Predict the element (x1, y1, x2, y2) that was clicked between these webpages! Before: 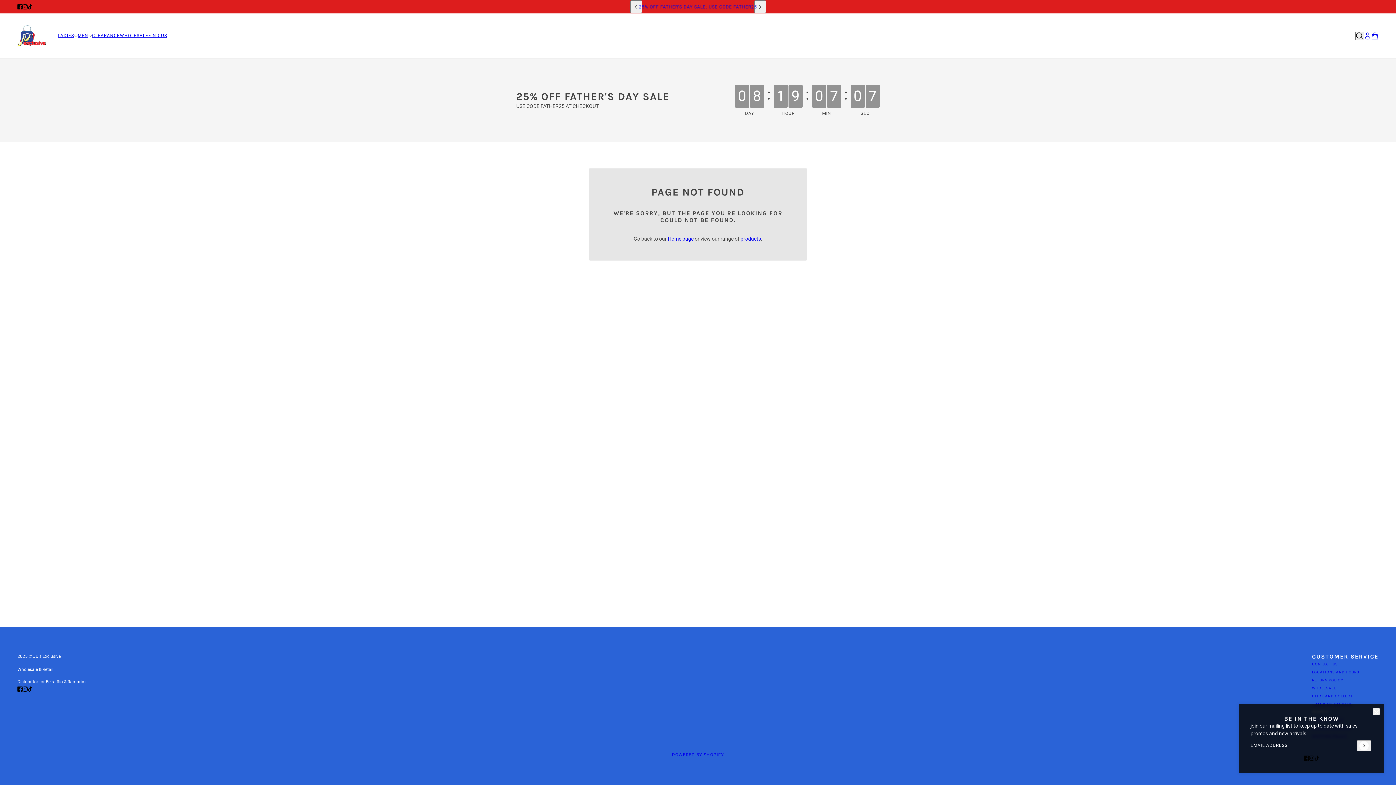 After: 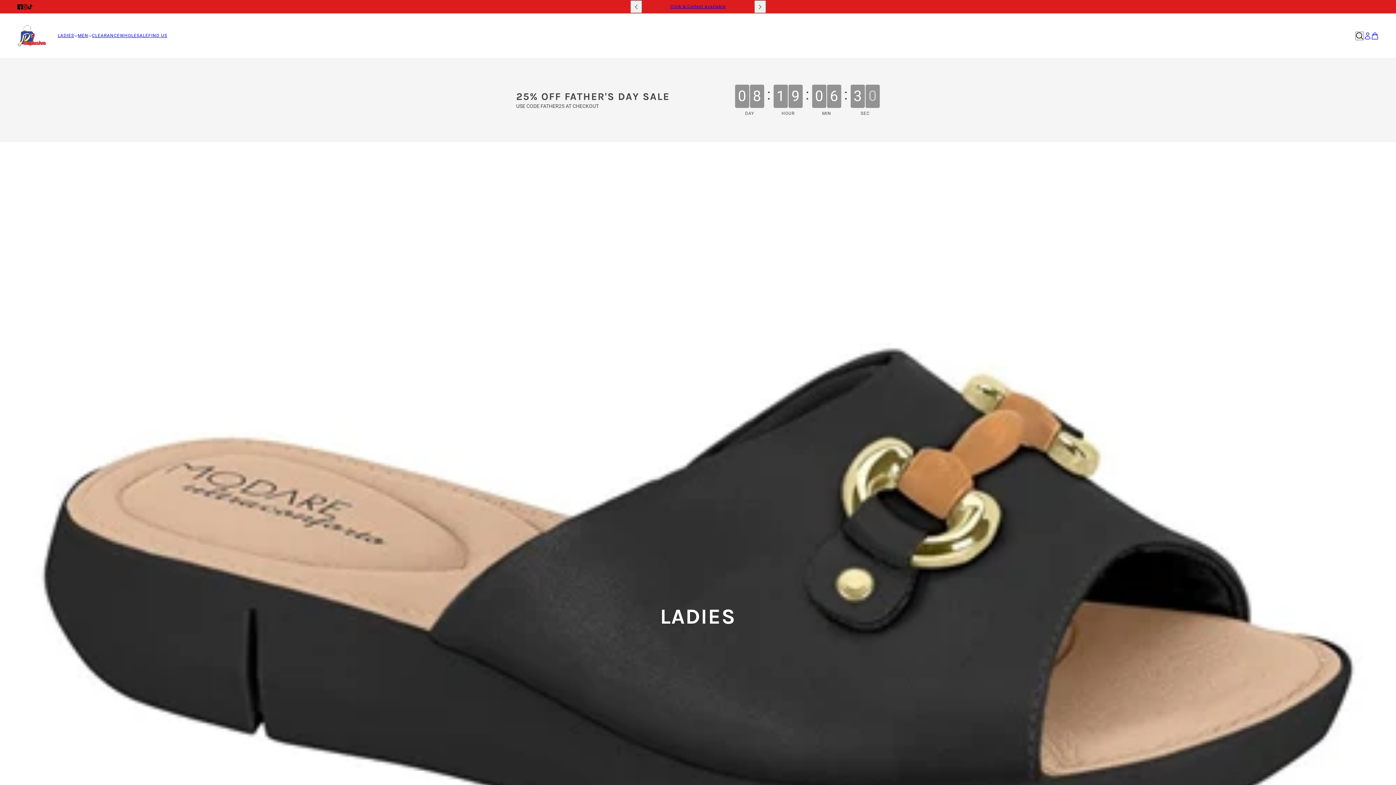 Action: label: LADIES bbox: (57, 32, 77, 39)